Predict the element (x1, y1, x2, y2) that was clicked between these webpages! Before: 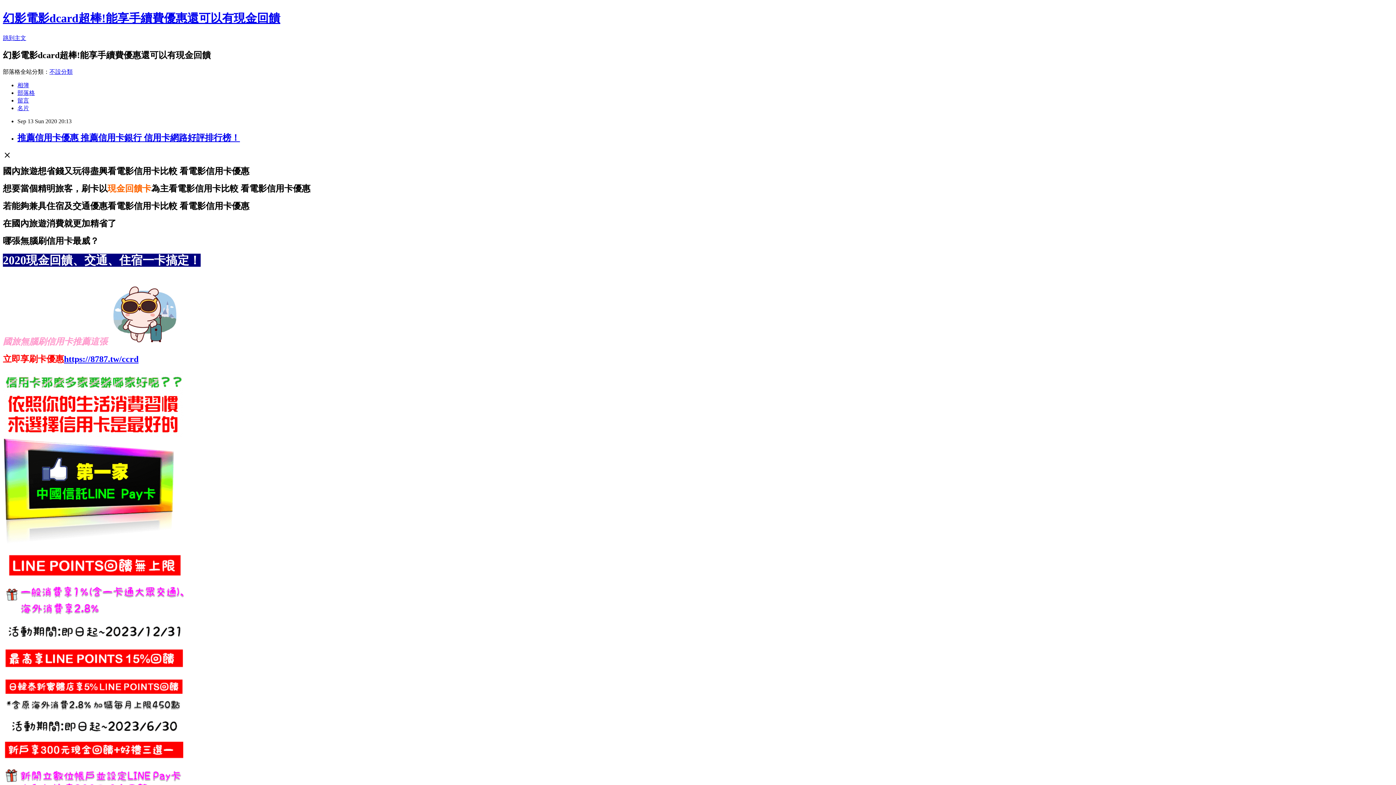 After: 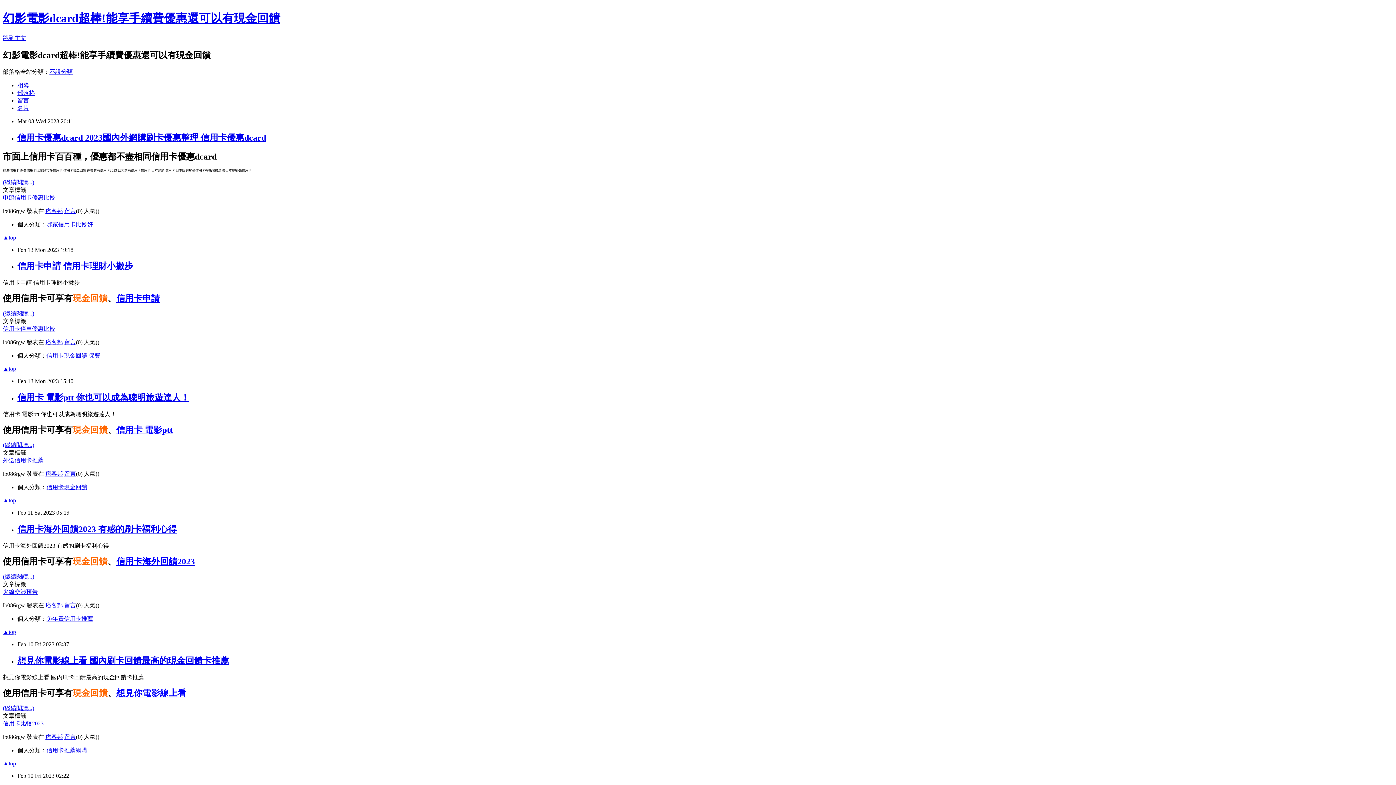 Action: label: 部落格 bbox: (17, 89, 34, 95)